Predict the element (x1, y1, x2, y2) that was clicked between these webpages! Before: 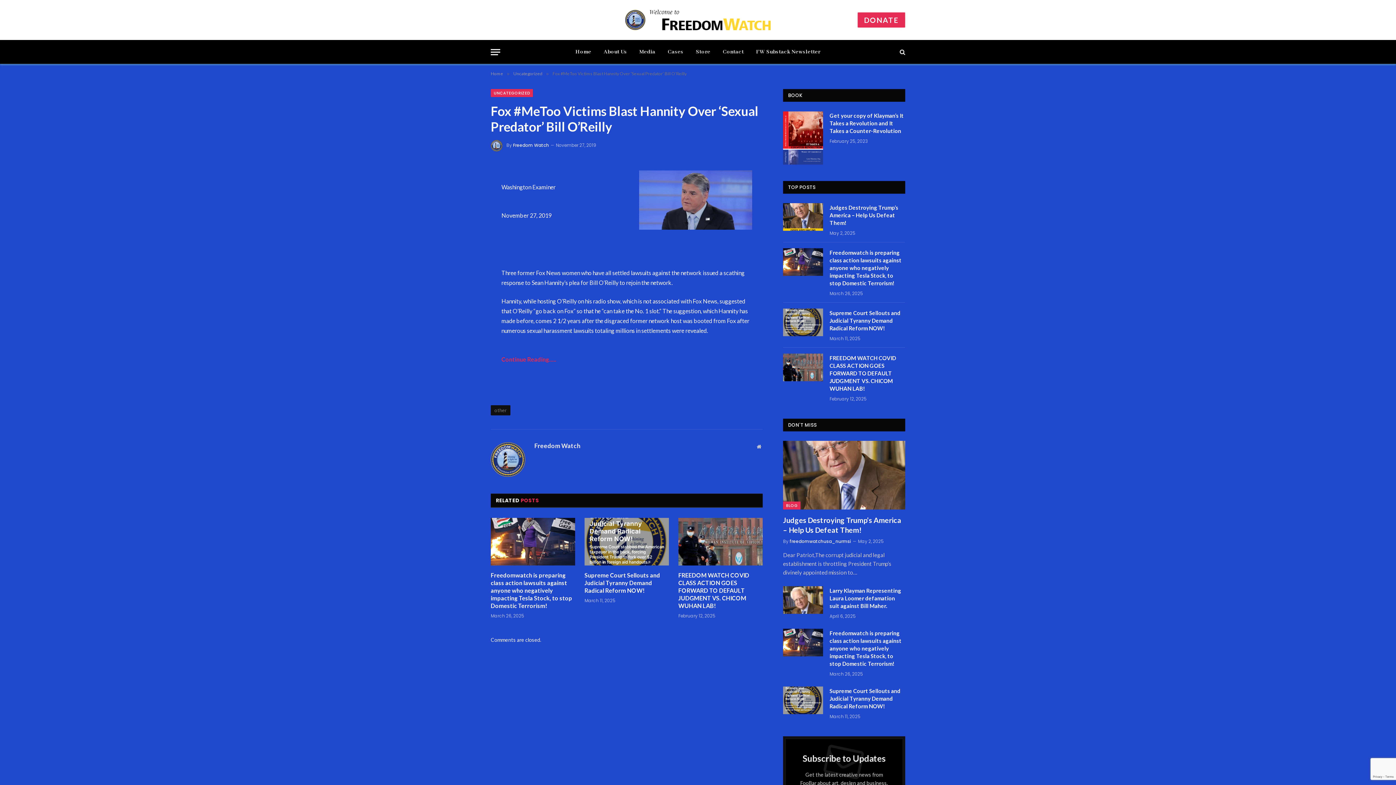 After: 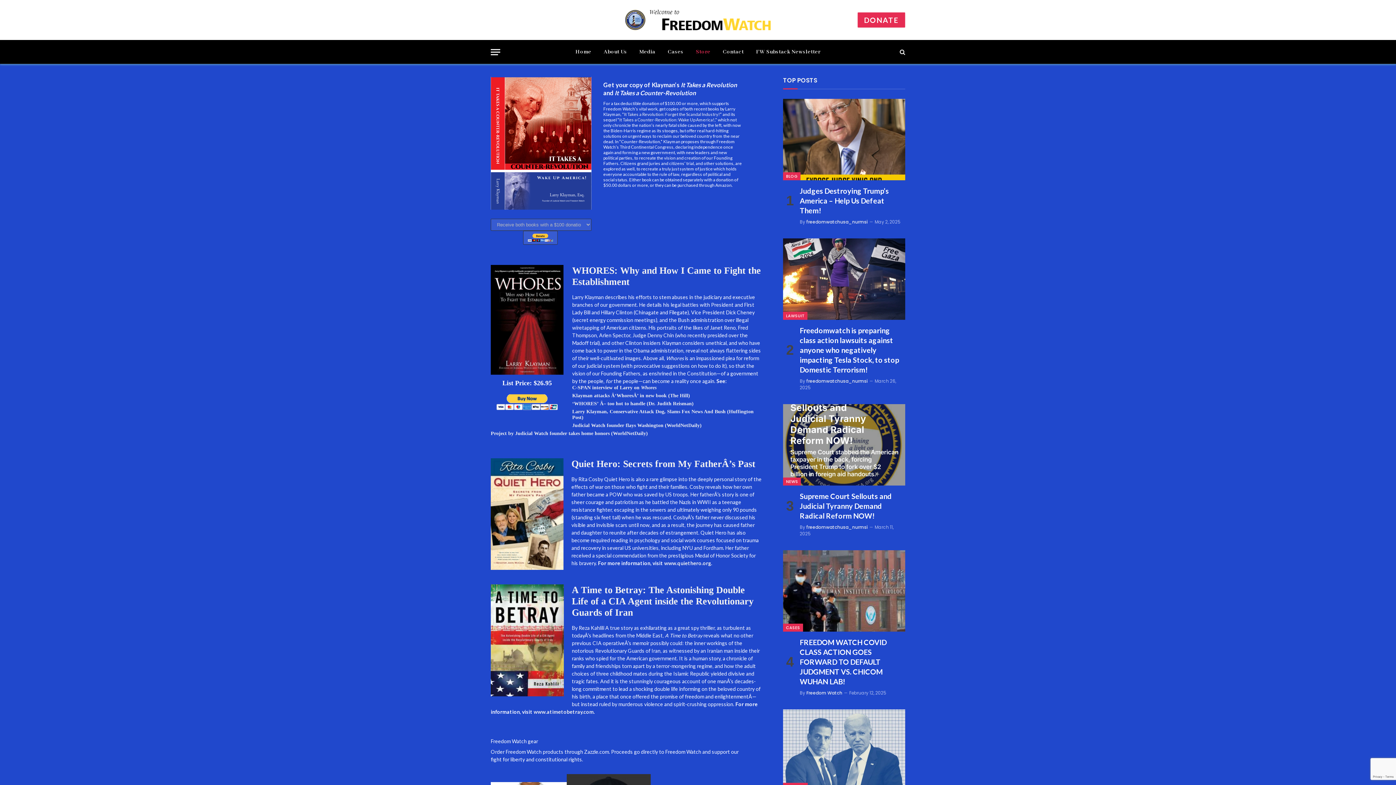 Action: bbox: (689, 40, 716, 63) label: Store